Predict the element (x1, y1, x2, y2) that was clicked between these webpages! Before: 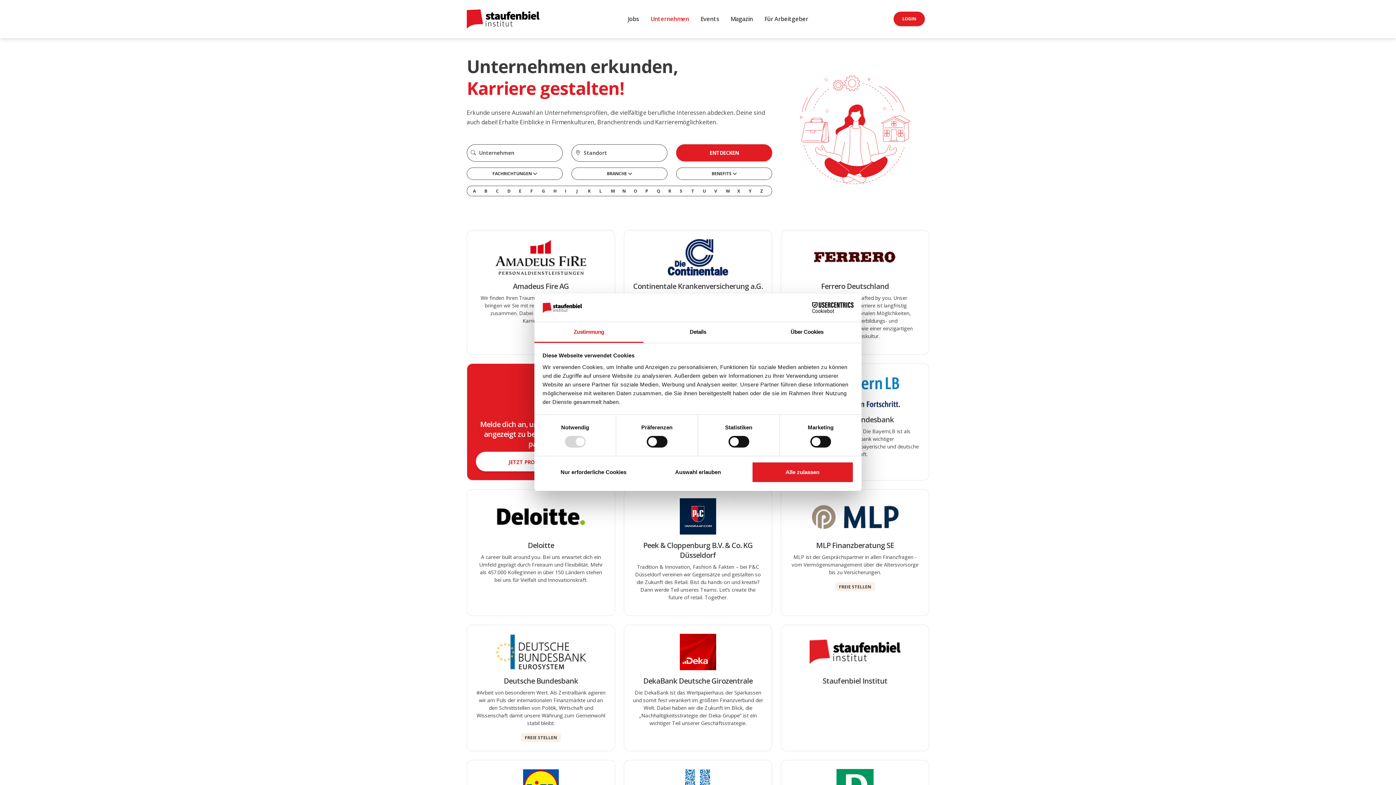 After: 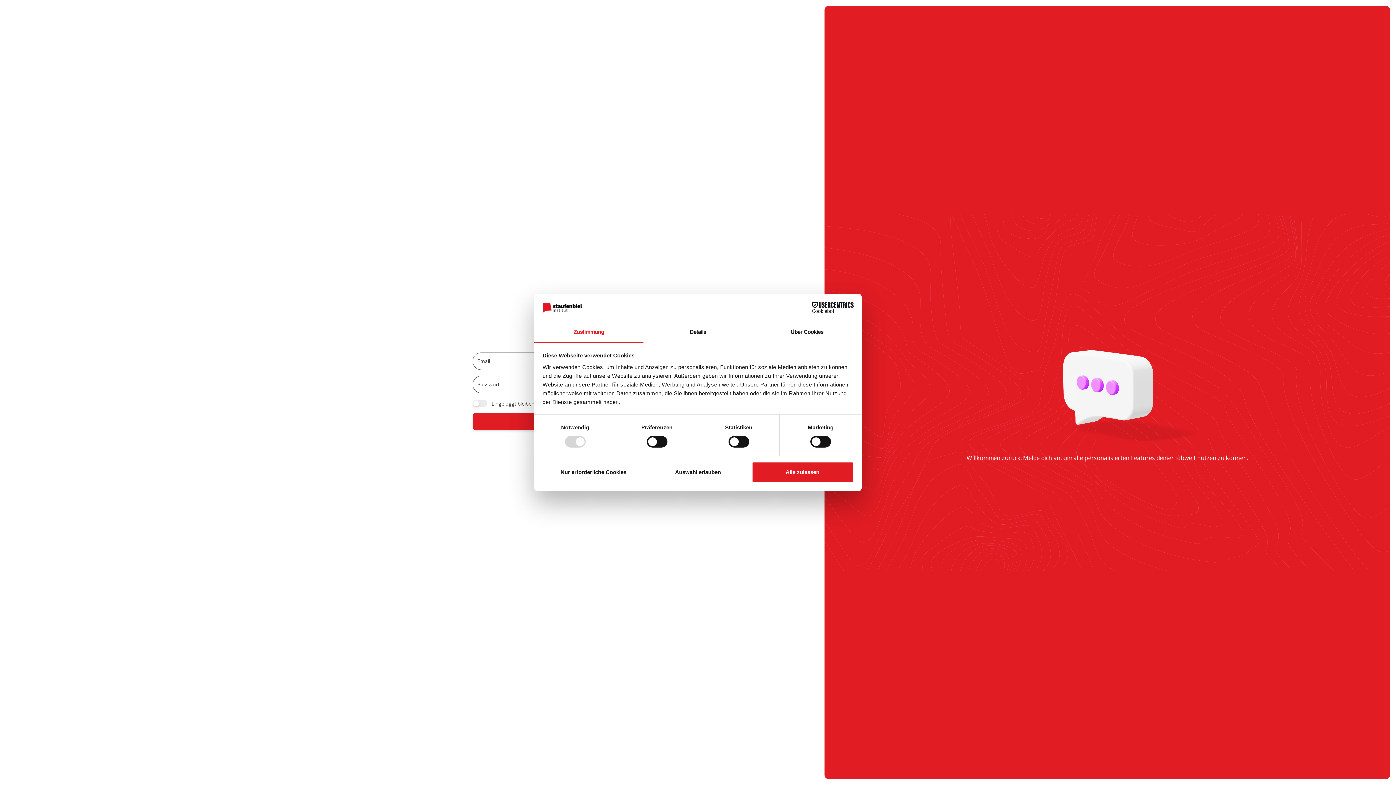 Action: label: LOGIN bbox: (893, 11, 925, 26)